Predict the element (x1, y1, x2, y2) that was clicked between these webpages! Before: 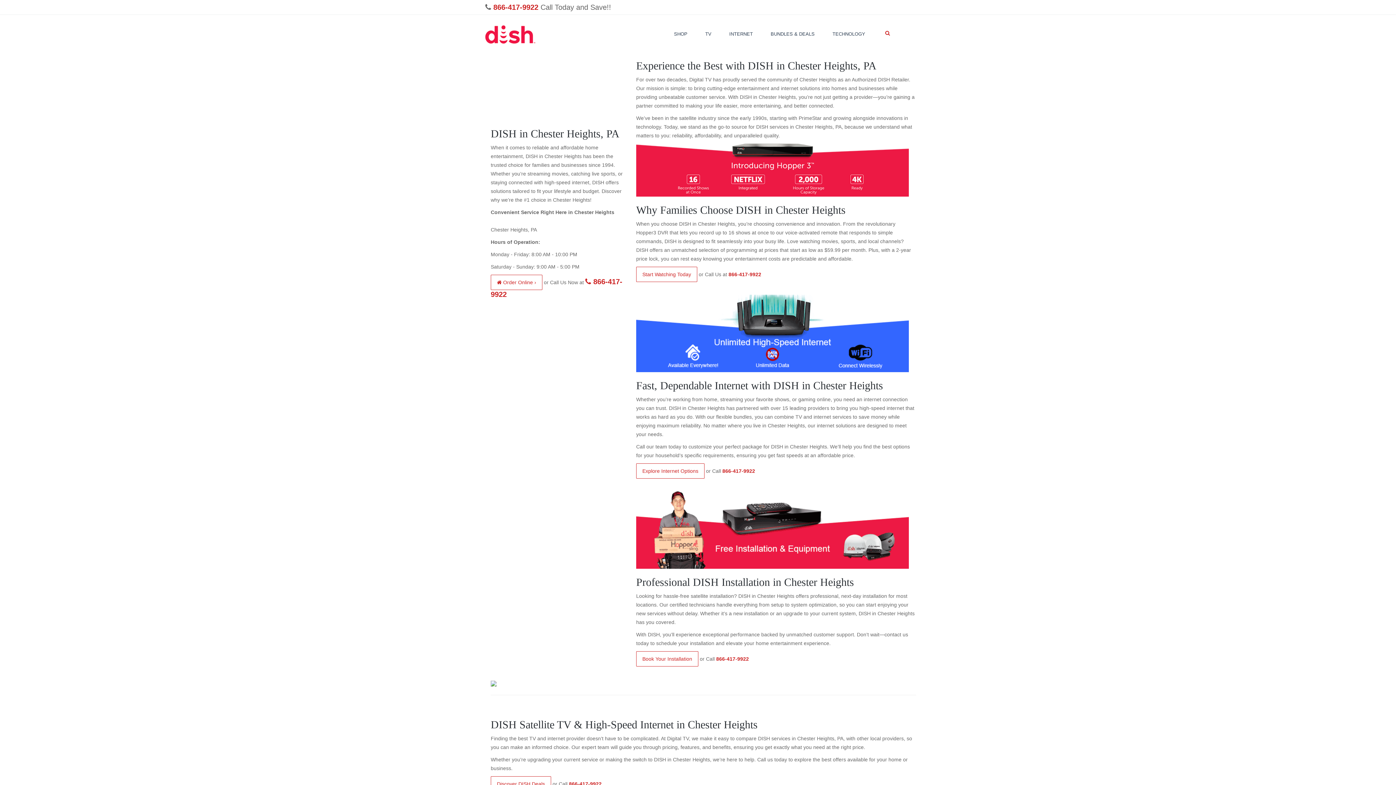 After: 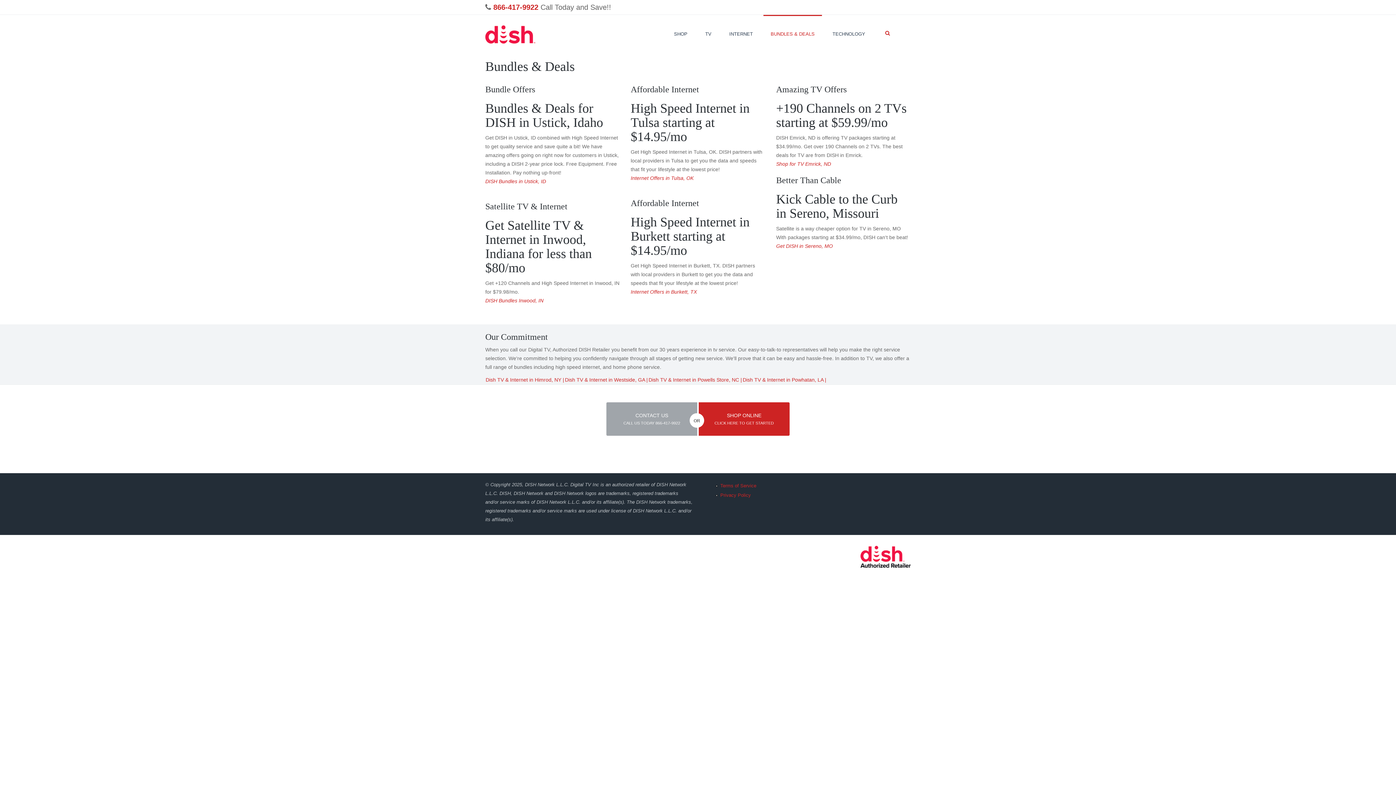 Action: bbox: (763, 14, 822, 52) label: BUNDLES & DEALS